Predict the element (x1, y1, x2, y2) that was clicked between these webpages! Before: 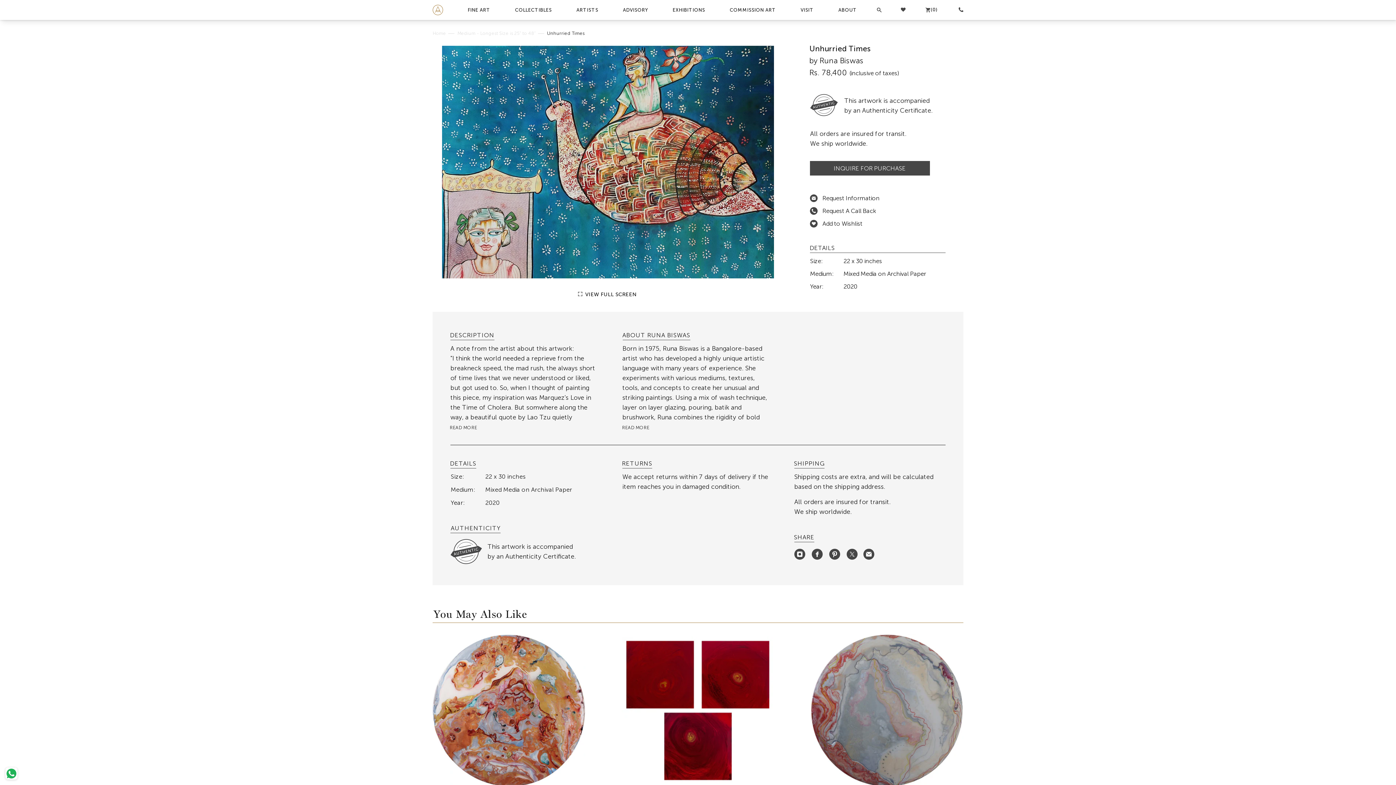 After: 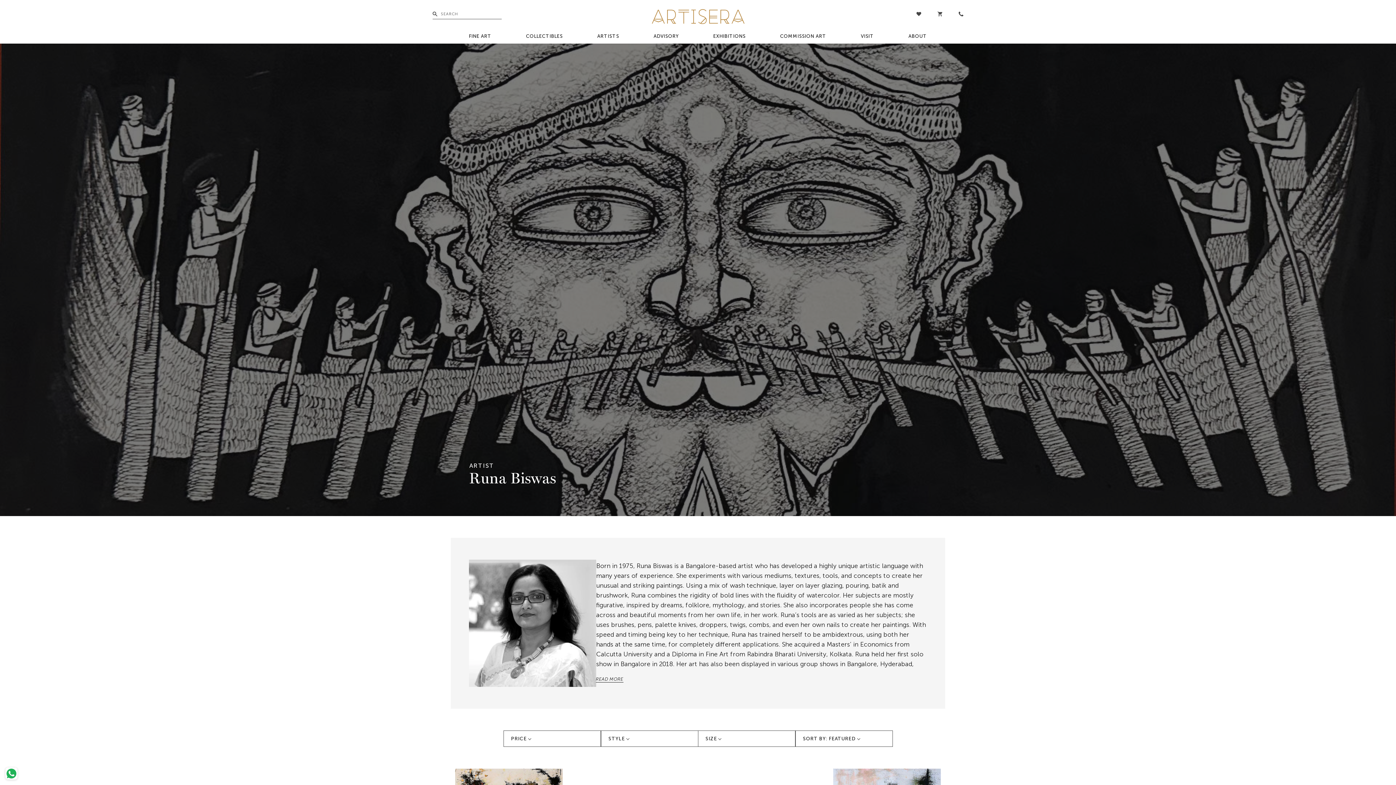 Action: label: by Runa Biswas bbox: (810, 55, 963, 65)